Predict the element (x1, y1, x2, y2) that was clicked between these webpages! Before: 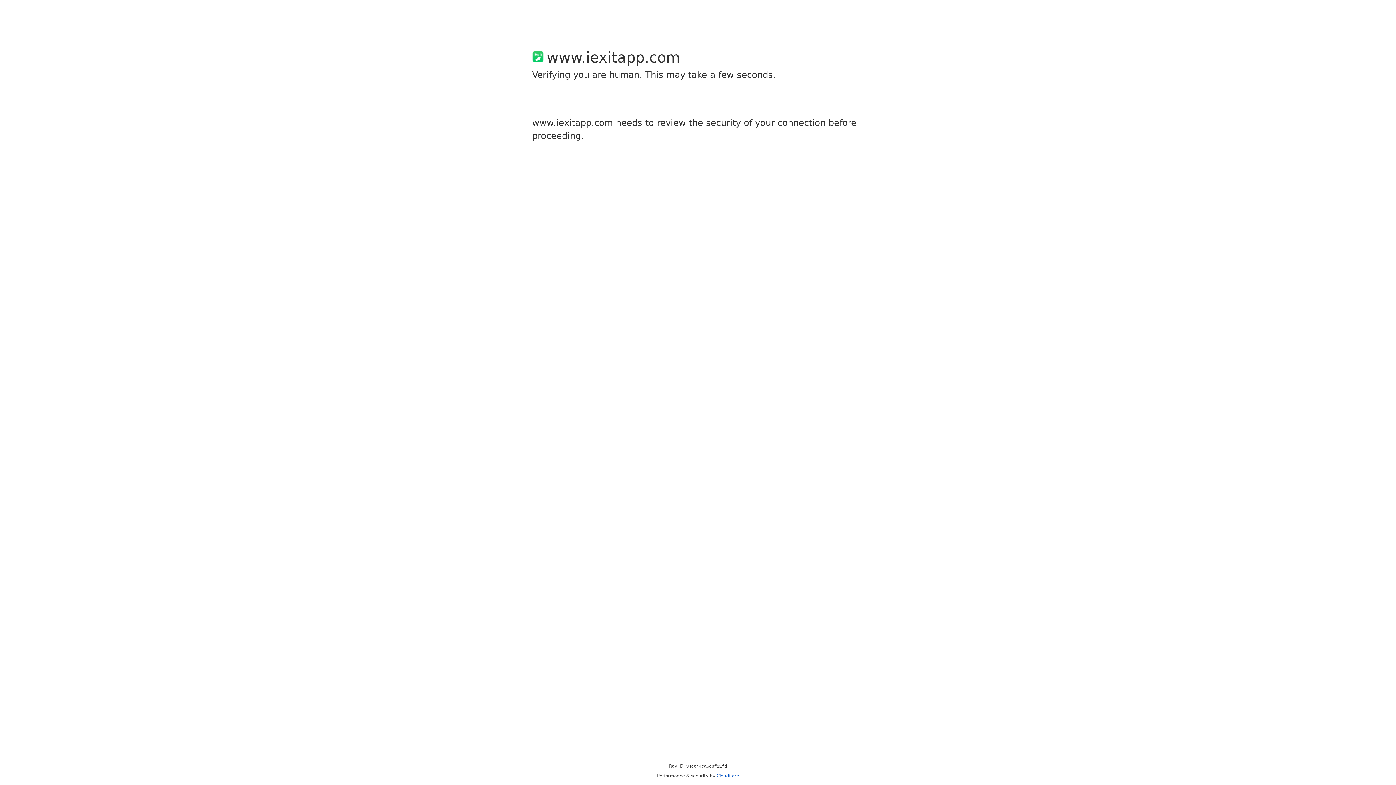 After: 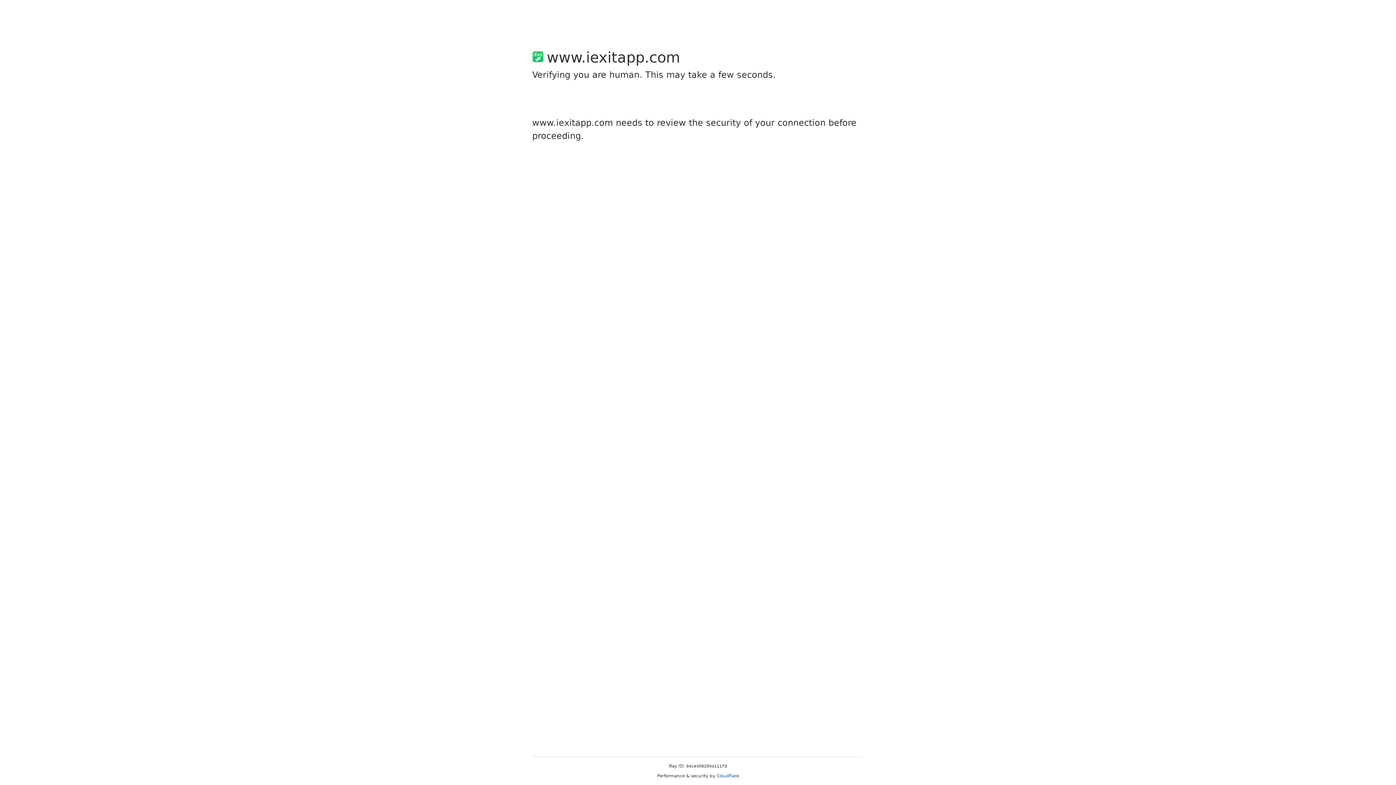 Action: label: Cloudflare bbox: (716, 773, 739, 778)